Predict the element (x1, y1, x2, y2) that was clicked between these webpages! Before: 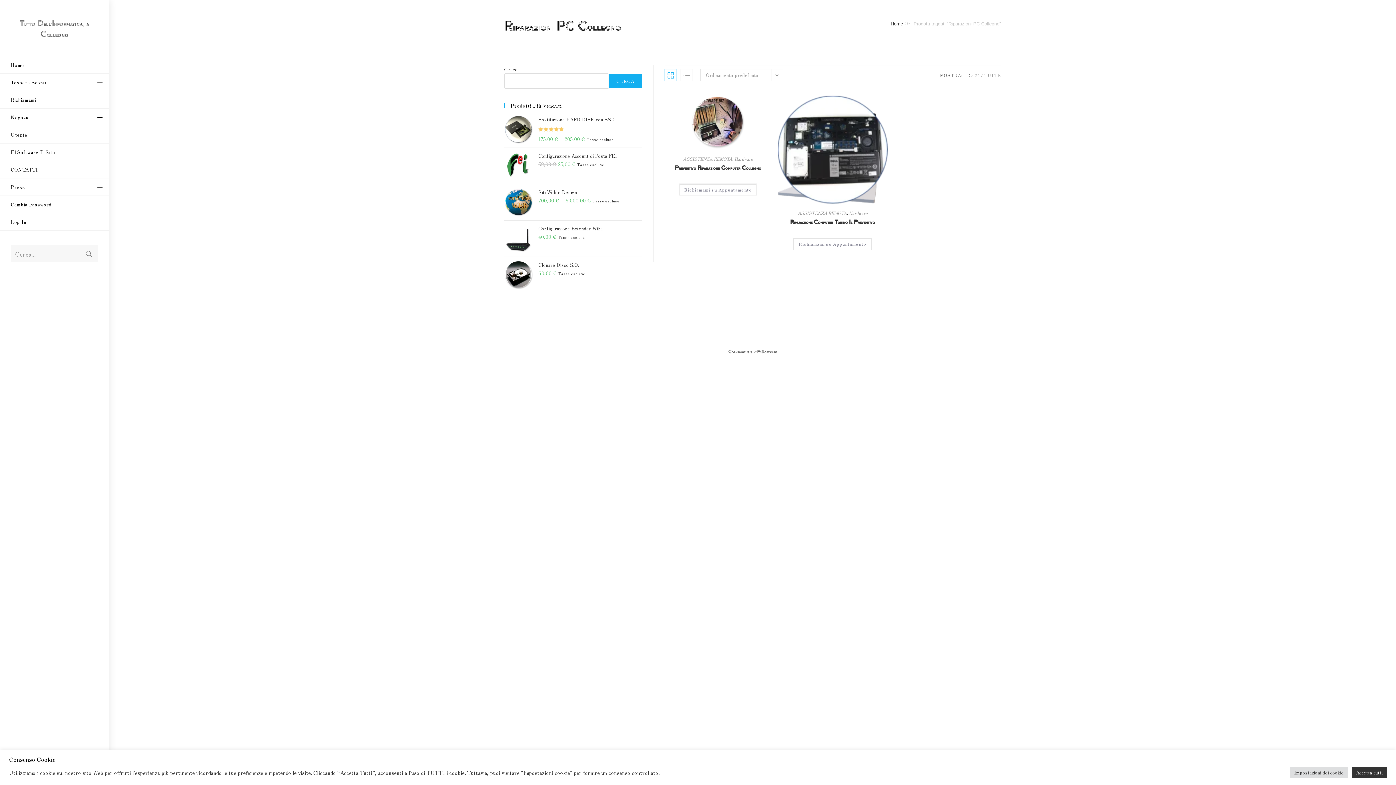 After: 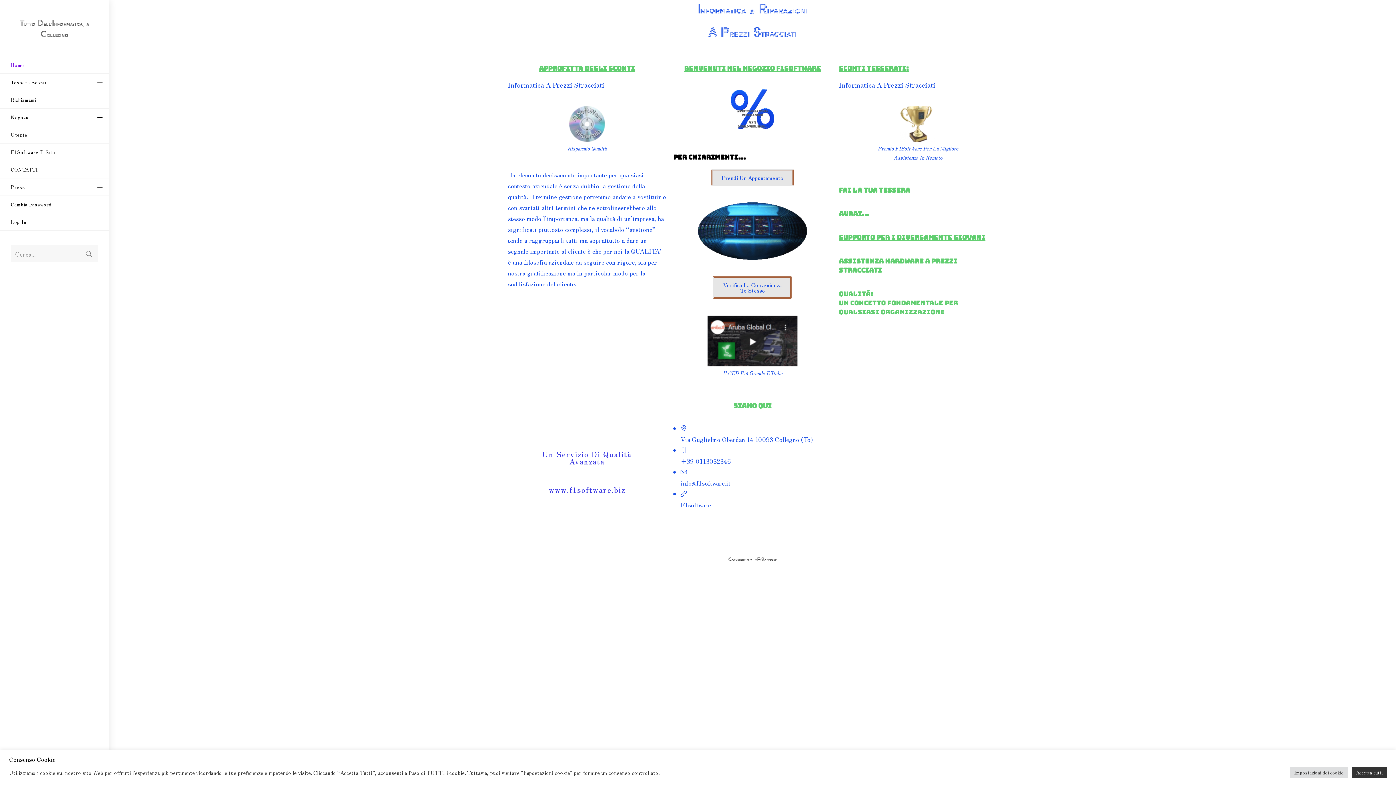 Action: bbox: (890, 21, 903, 26) label: Home